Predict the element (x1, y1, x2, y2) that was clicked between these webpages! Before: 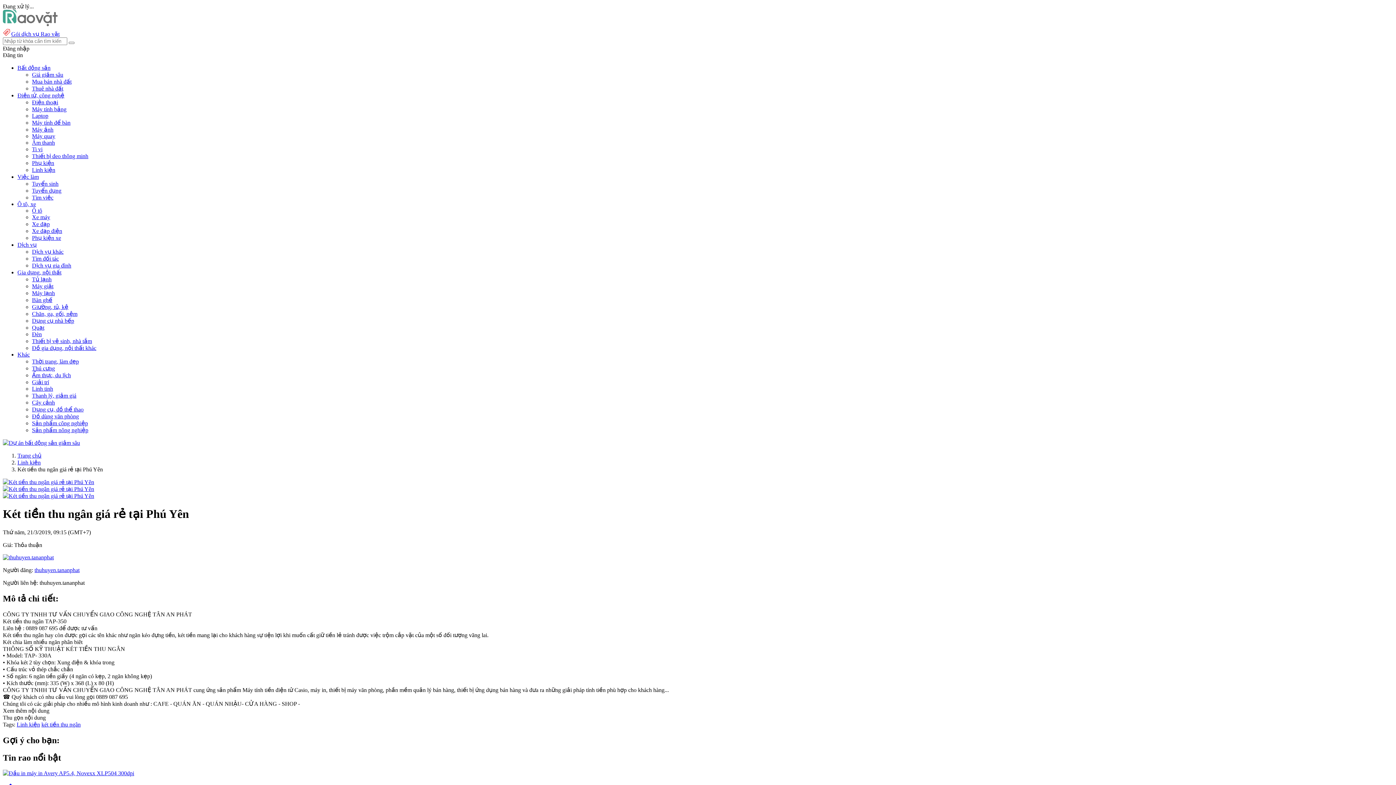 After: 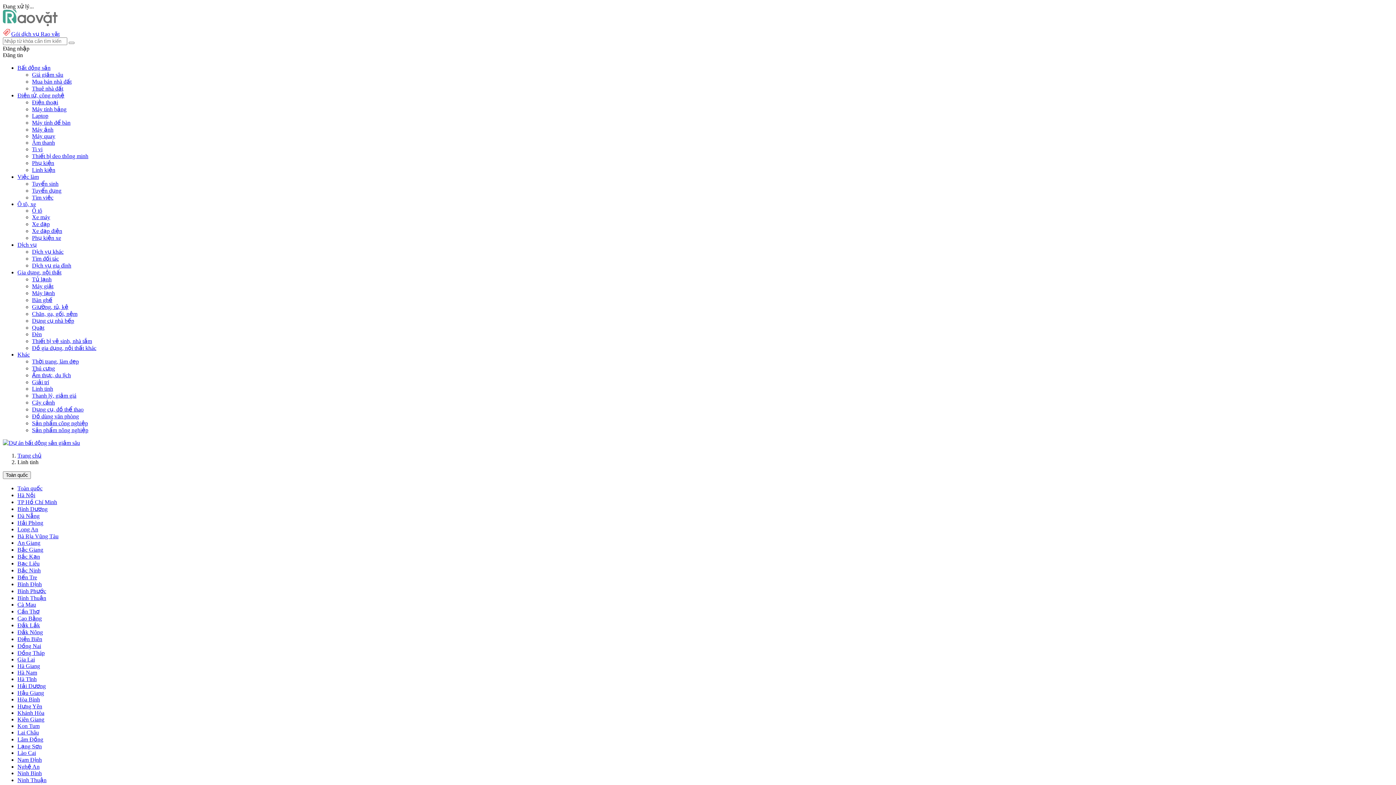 Action: bbox: (32, 385, 53, 392) label: Linh tinh